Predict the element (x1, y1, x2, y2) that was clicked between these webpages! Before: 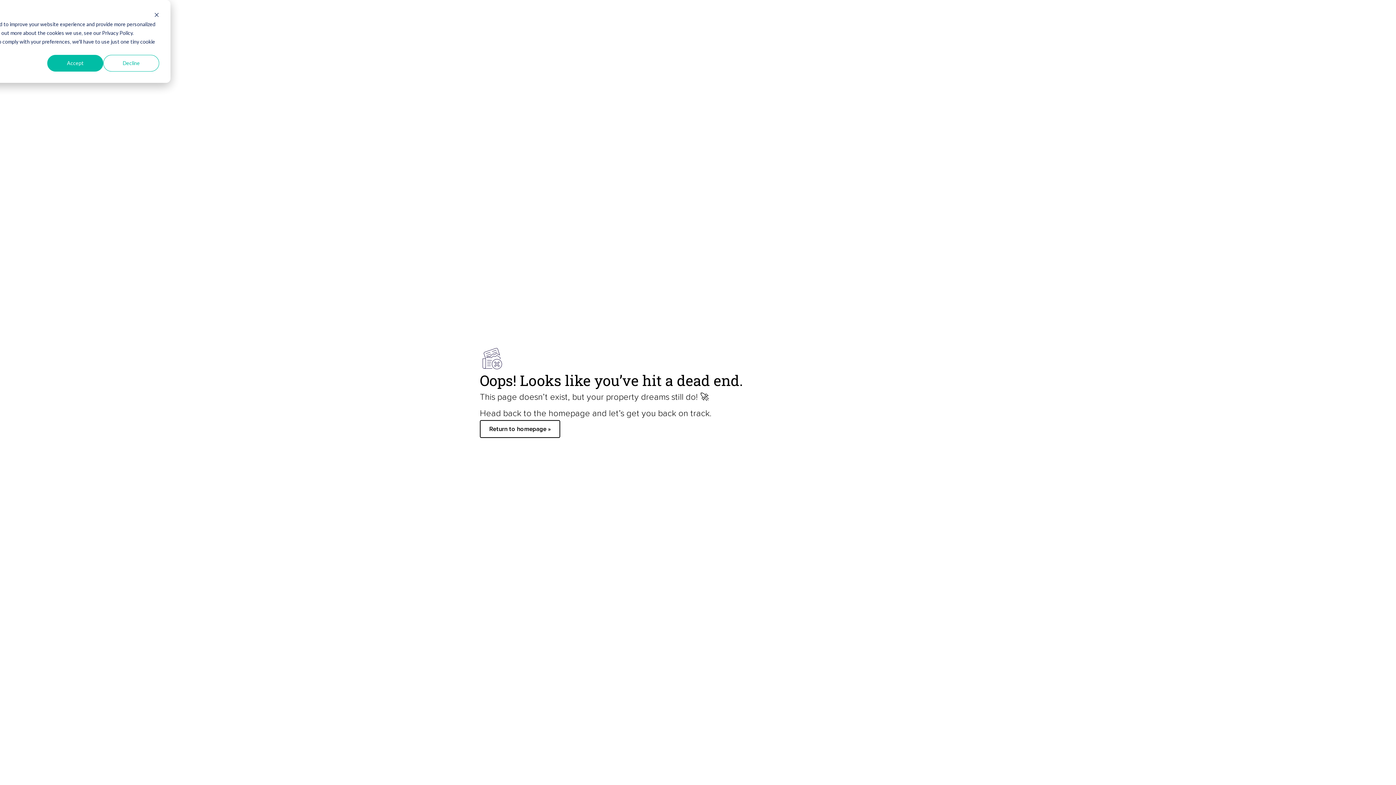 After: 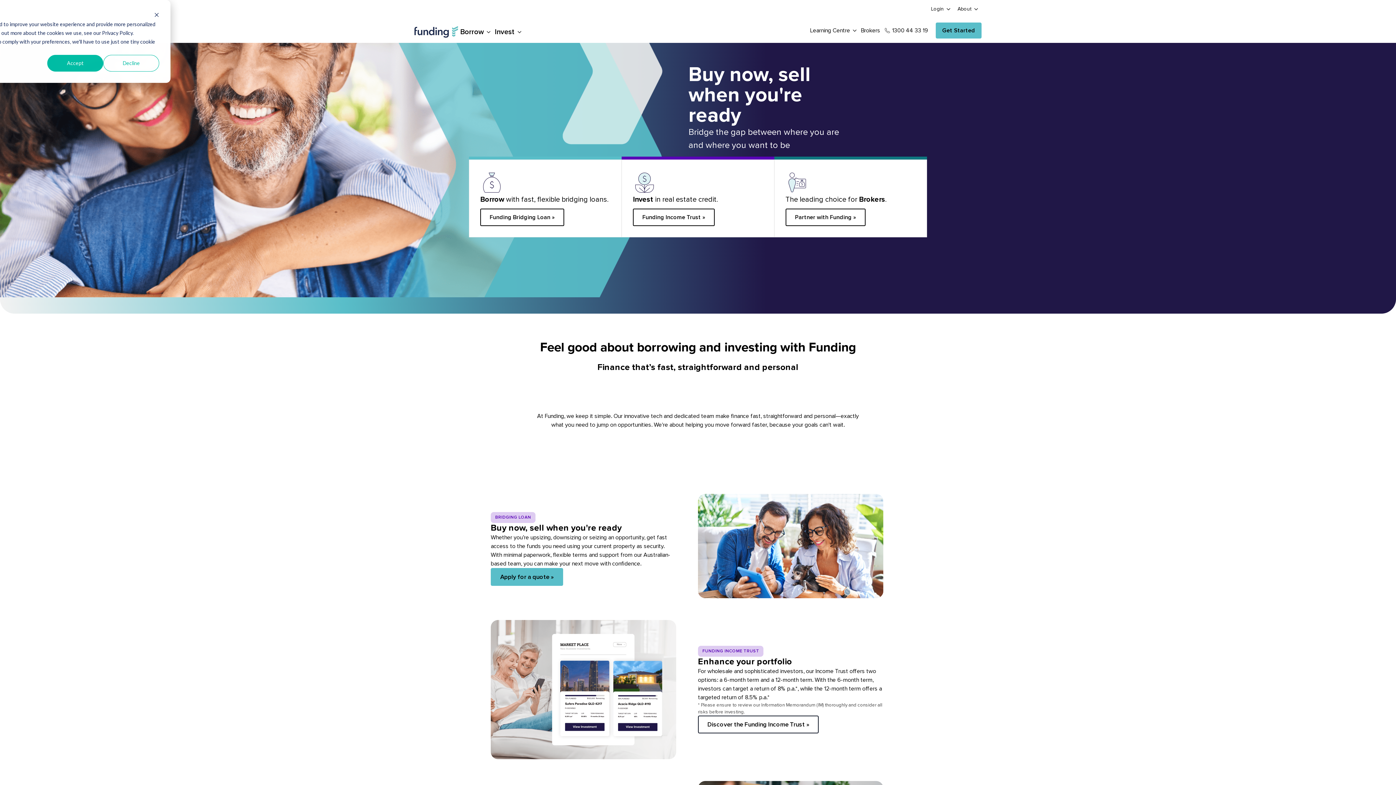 Action: bbox: (480, 420, 560, 438) label: Return to homepage »